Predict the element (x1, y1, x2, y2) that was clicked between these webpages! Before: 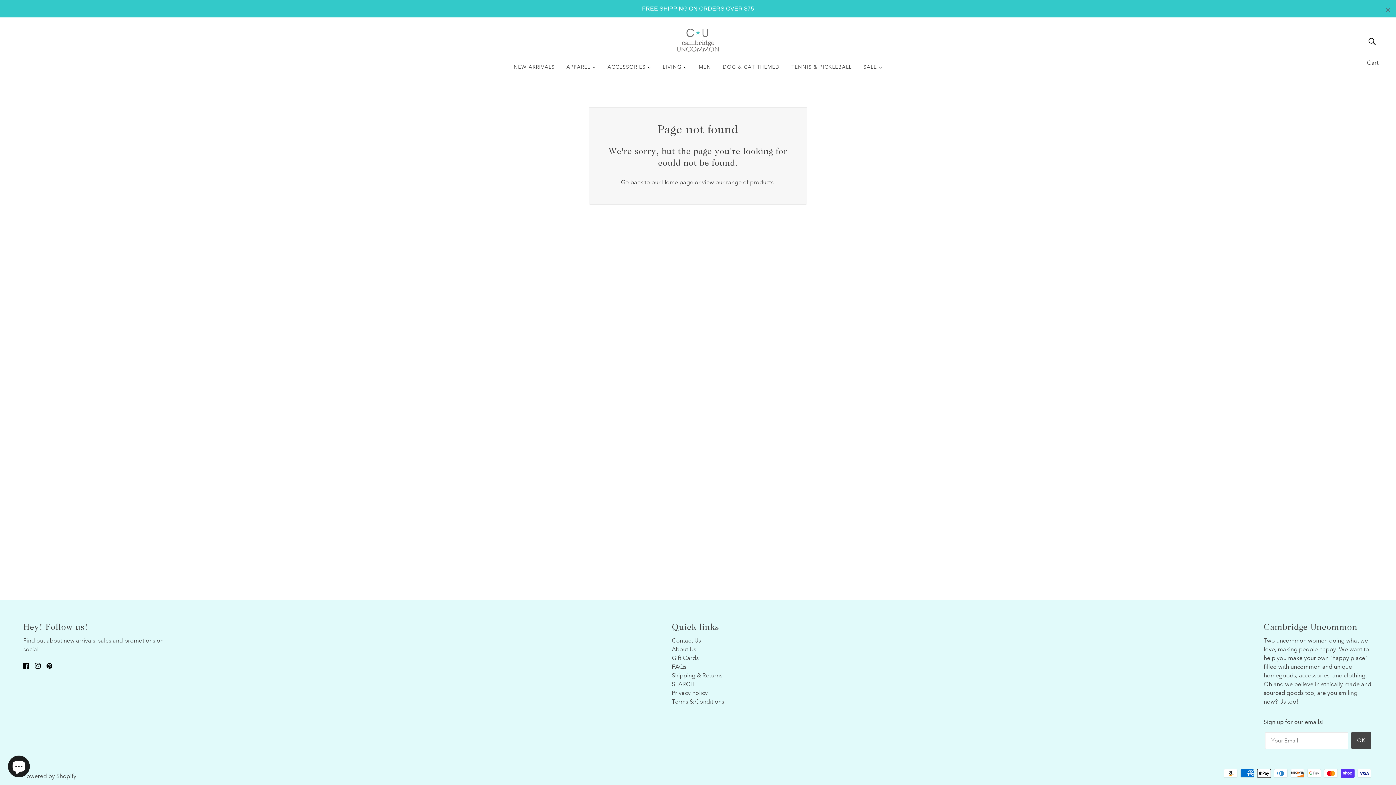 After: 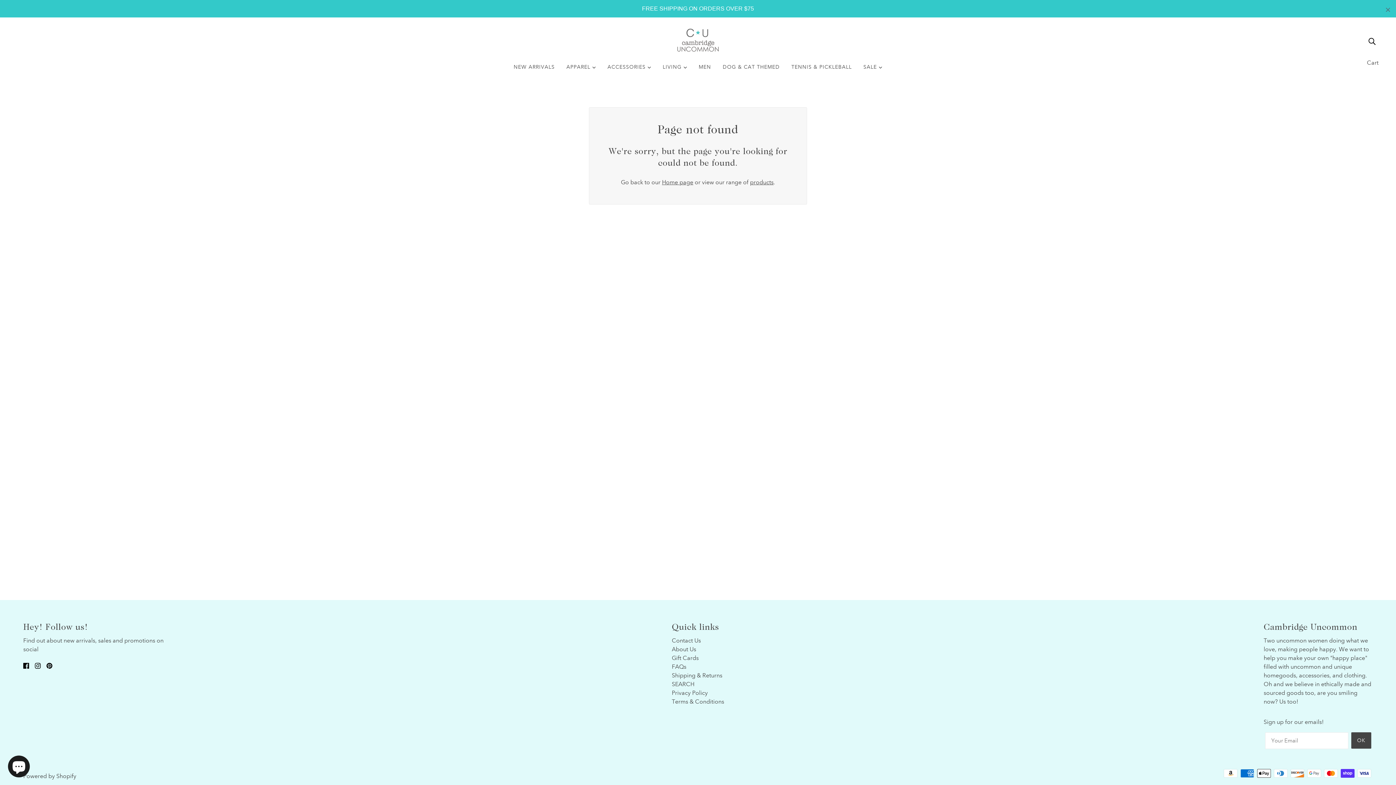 Action: label: pinterest bbox: (43, 641, 55, 655)